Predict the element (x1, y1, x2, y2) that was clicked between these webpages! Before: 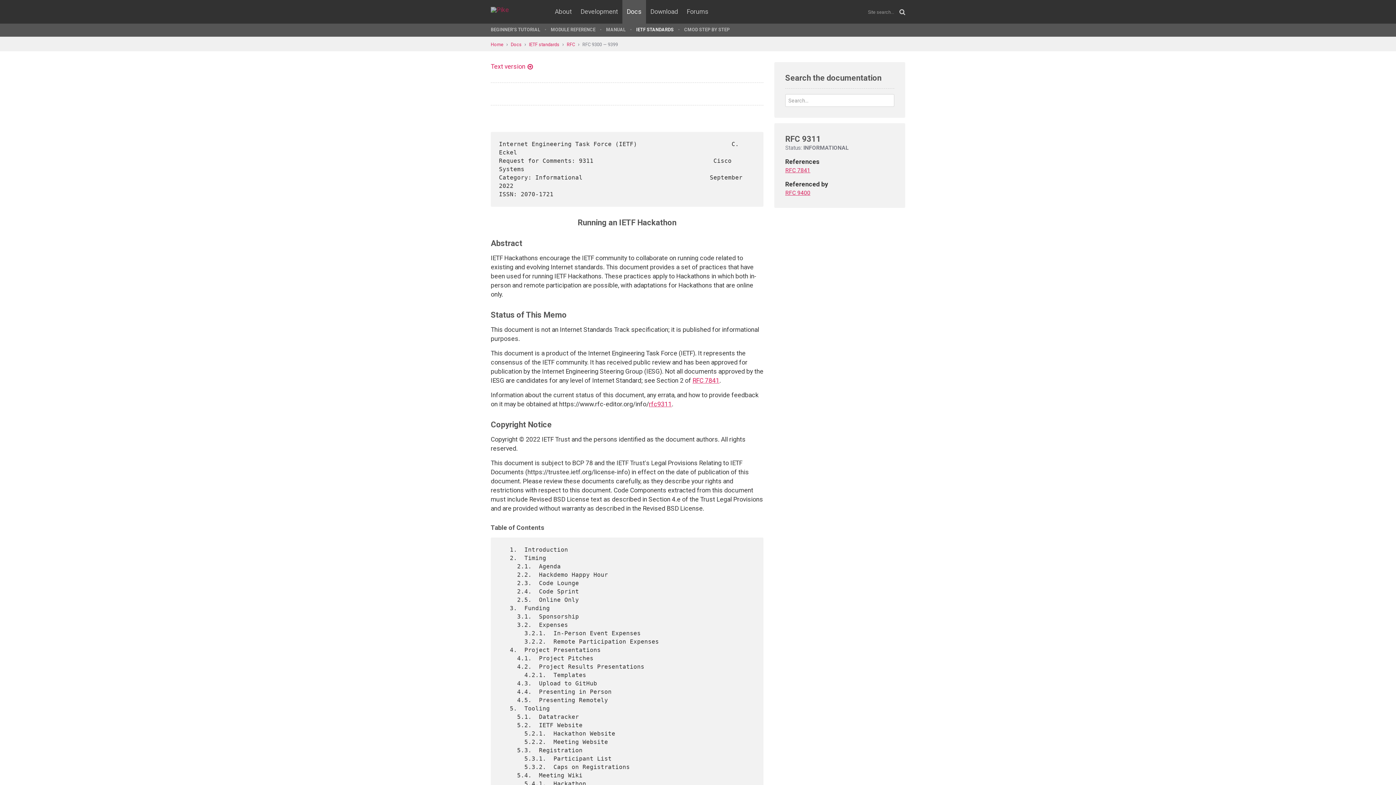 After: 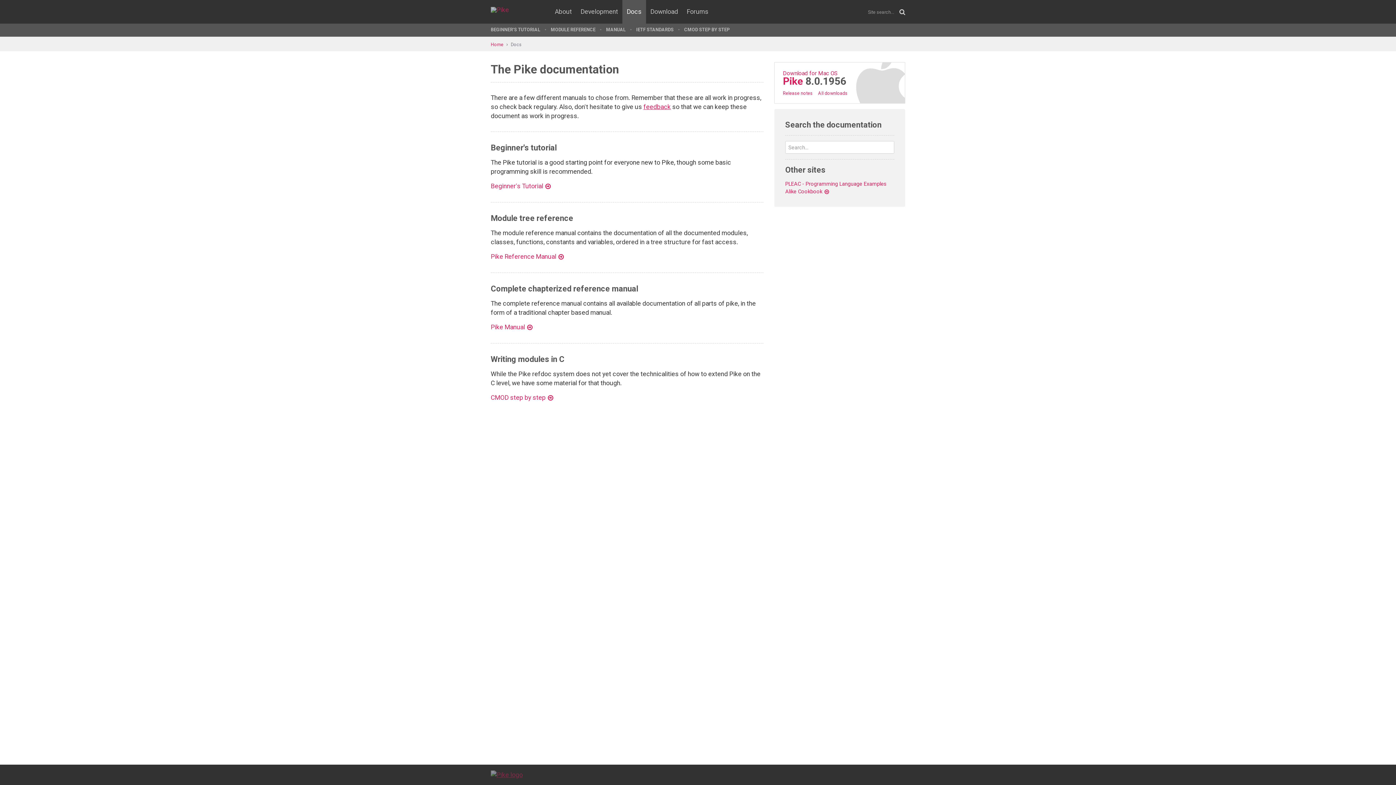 Action: label: Docs bbox: (622, 0, 646, 23)